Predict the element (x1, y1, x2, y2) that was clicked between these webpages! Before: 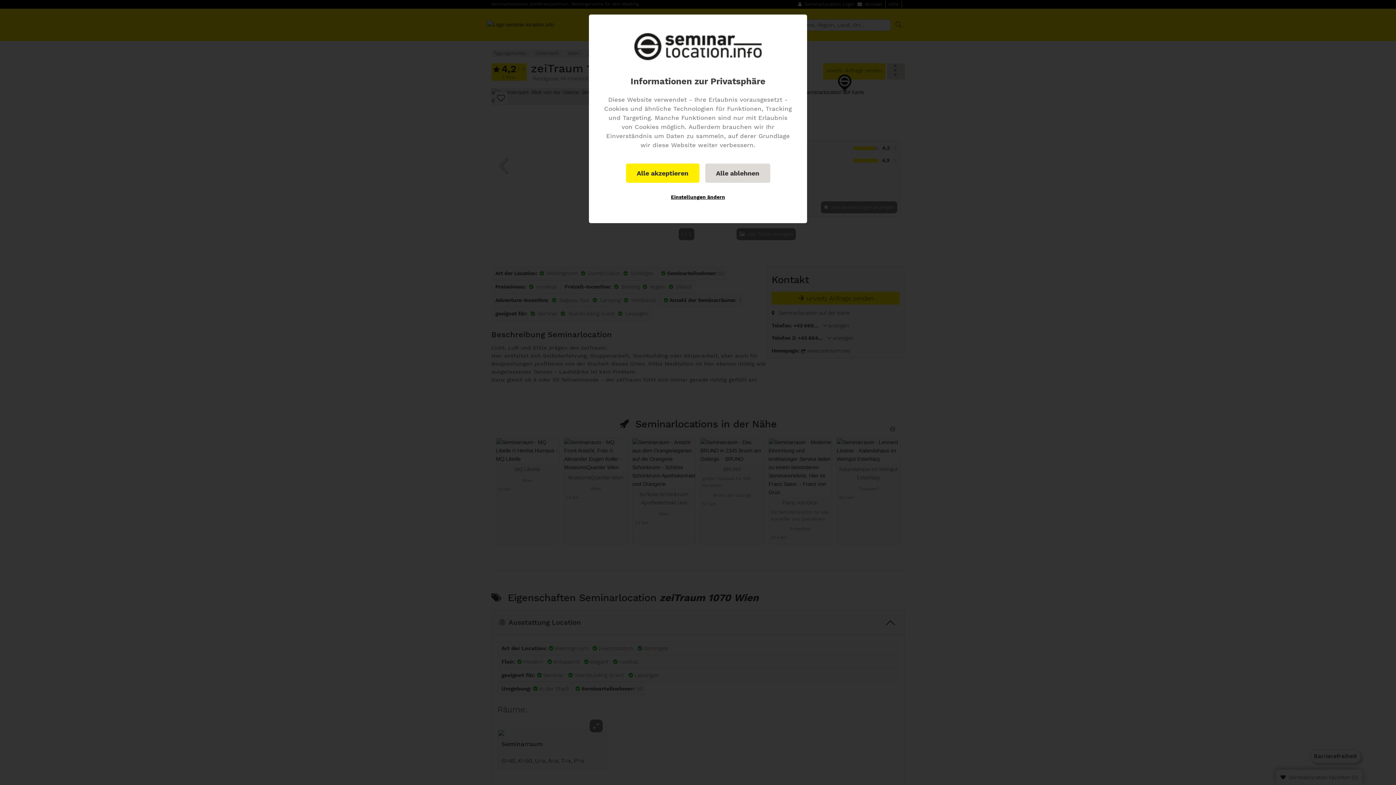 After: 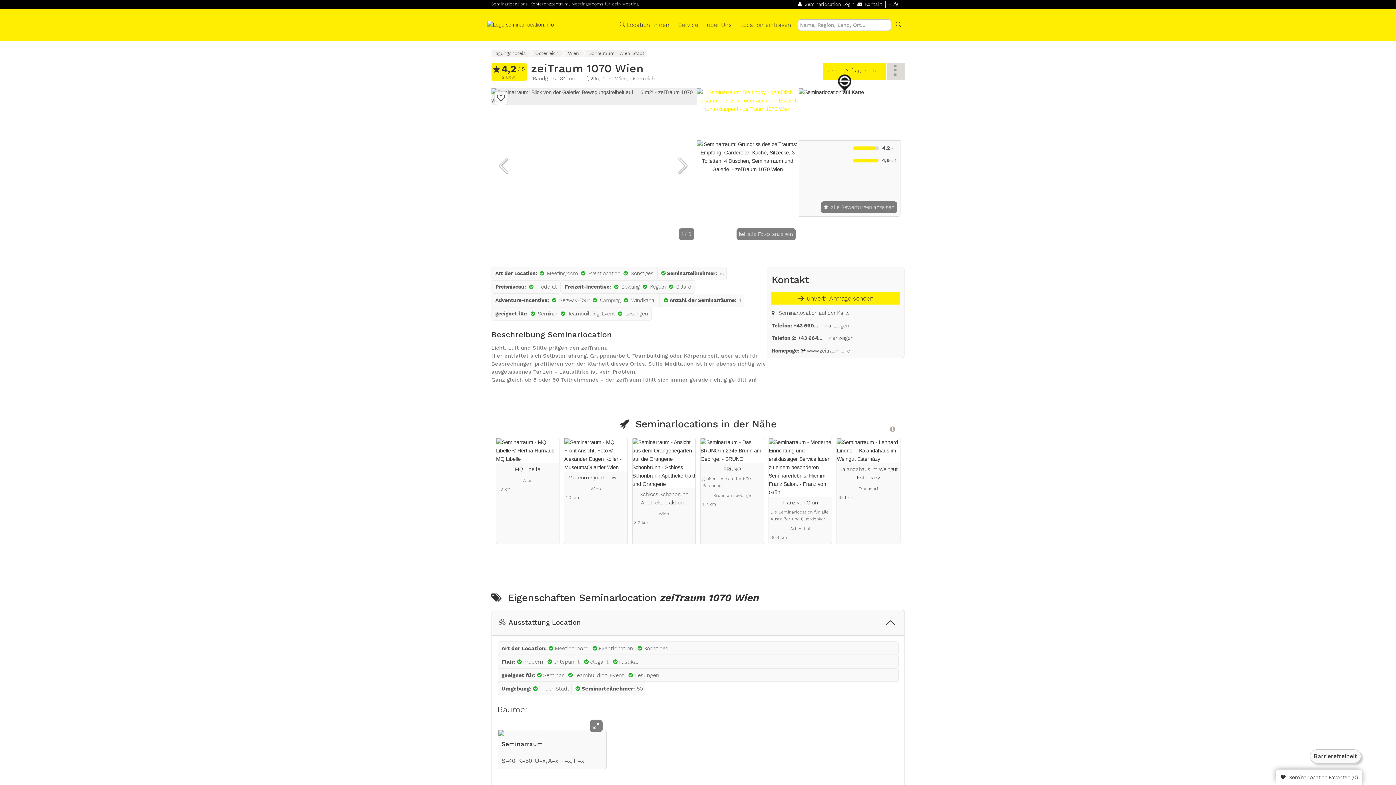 Action: bbox: (705, 163, 770, 182) label: Alle ablehnen